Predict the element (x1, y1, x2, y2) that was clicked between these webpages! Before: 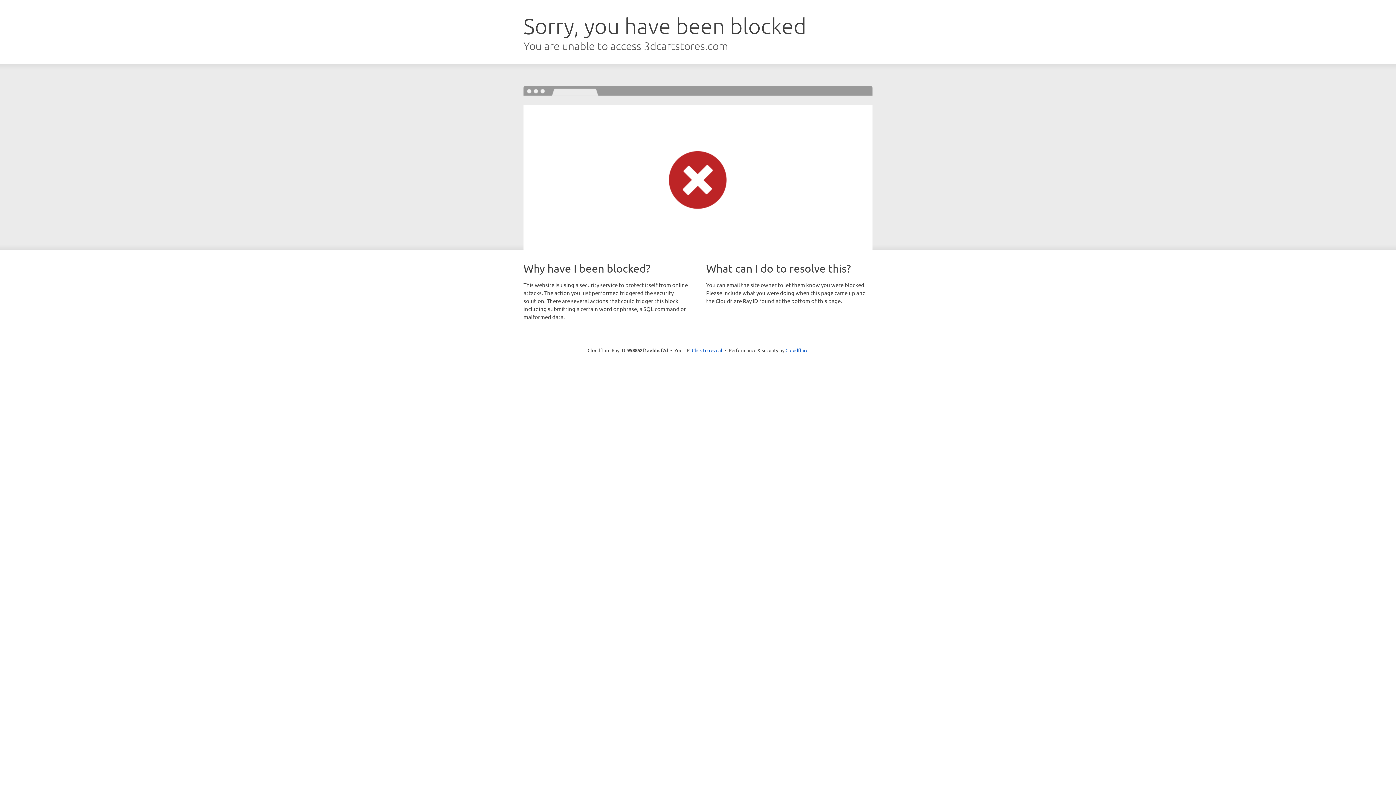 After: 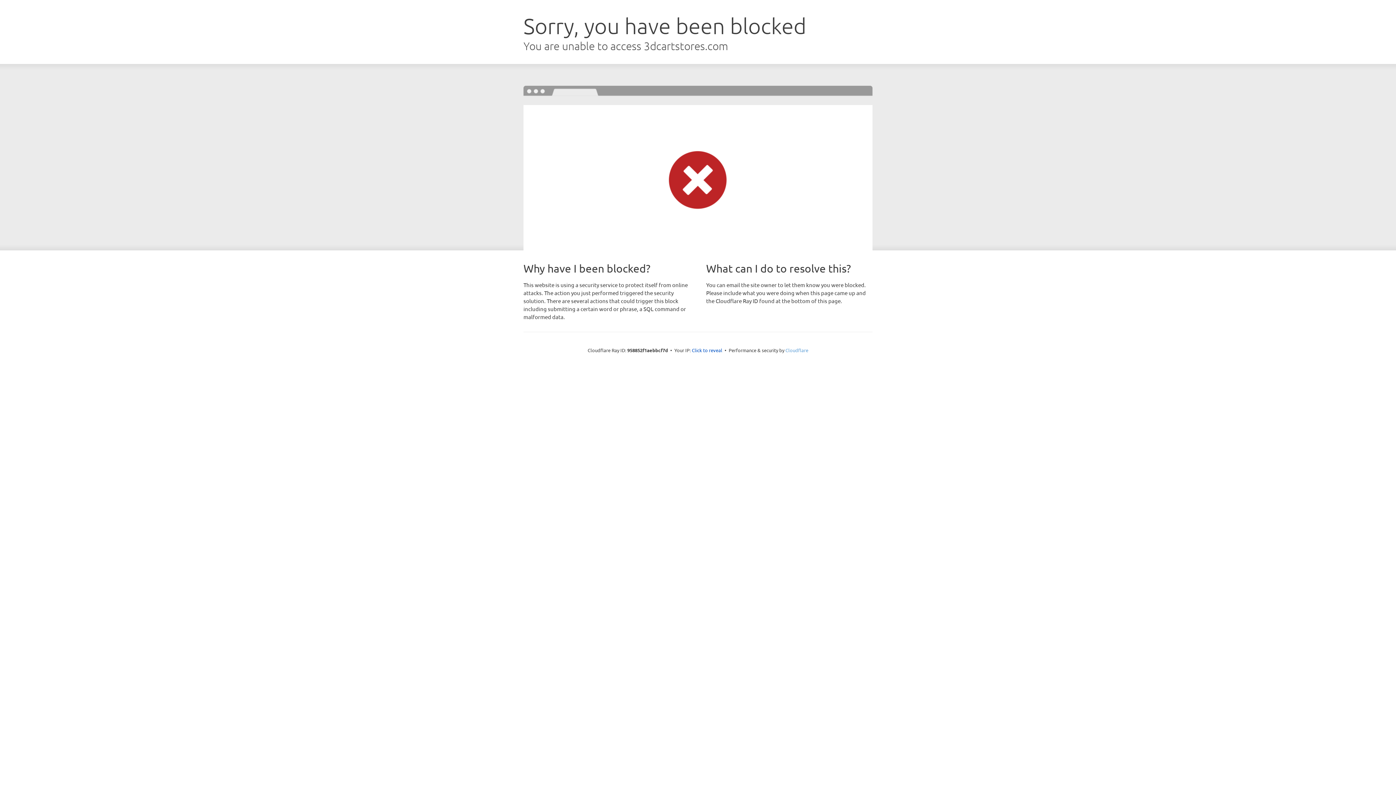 Action: bbox: (785, 347, 808, 353) label: Cloudflare